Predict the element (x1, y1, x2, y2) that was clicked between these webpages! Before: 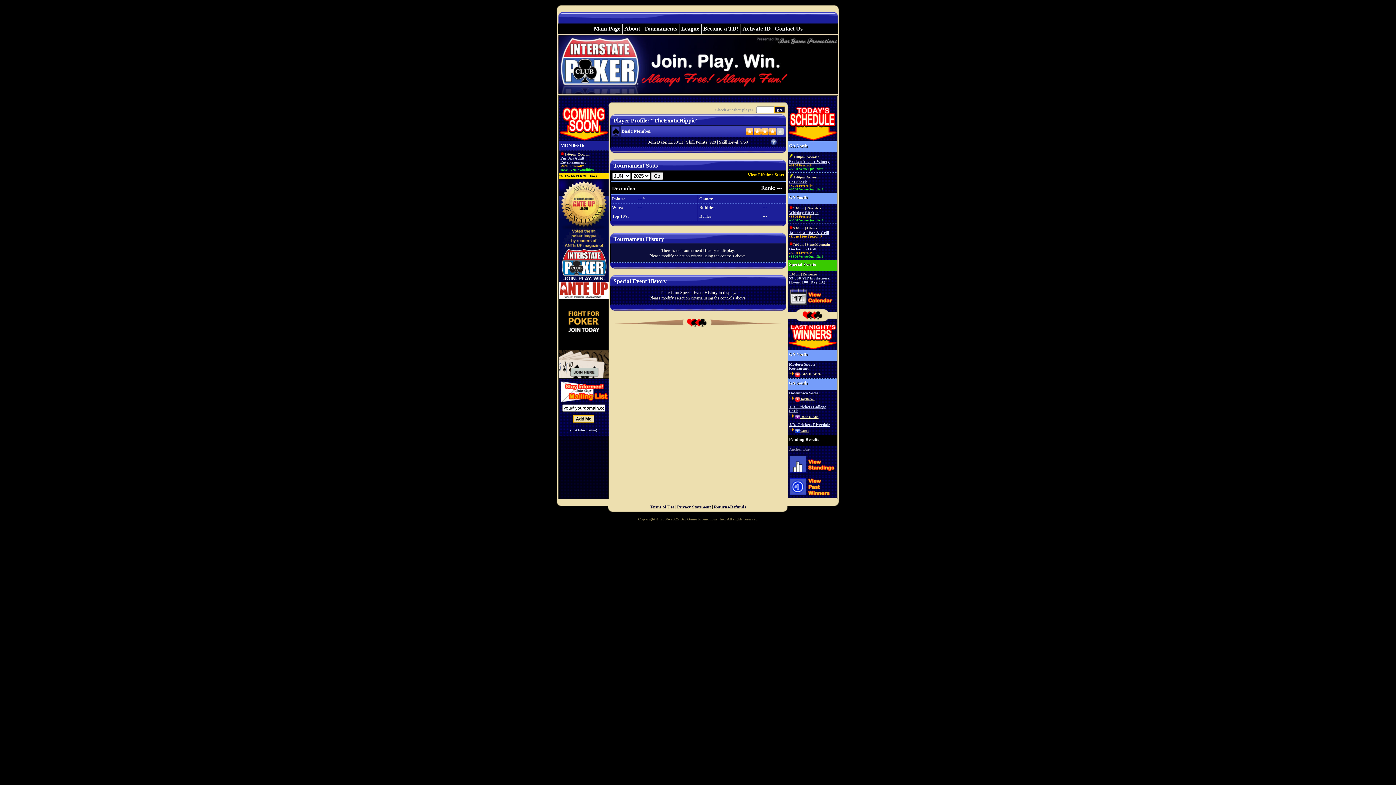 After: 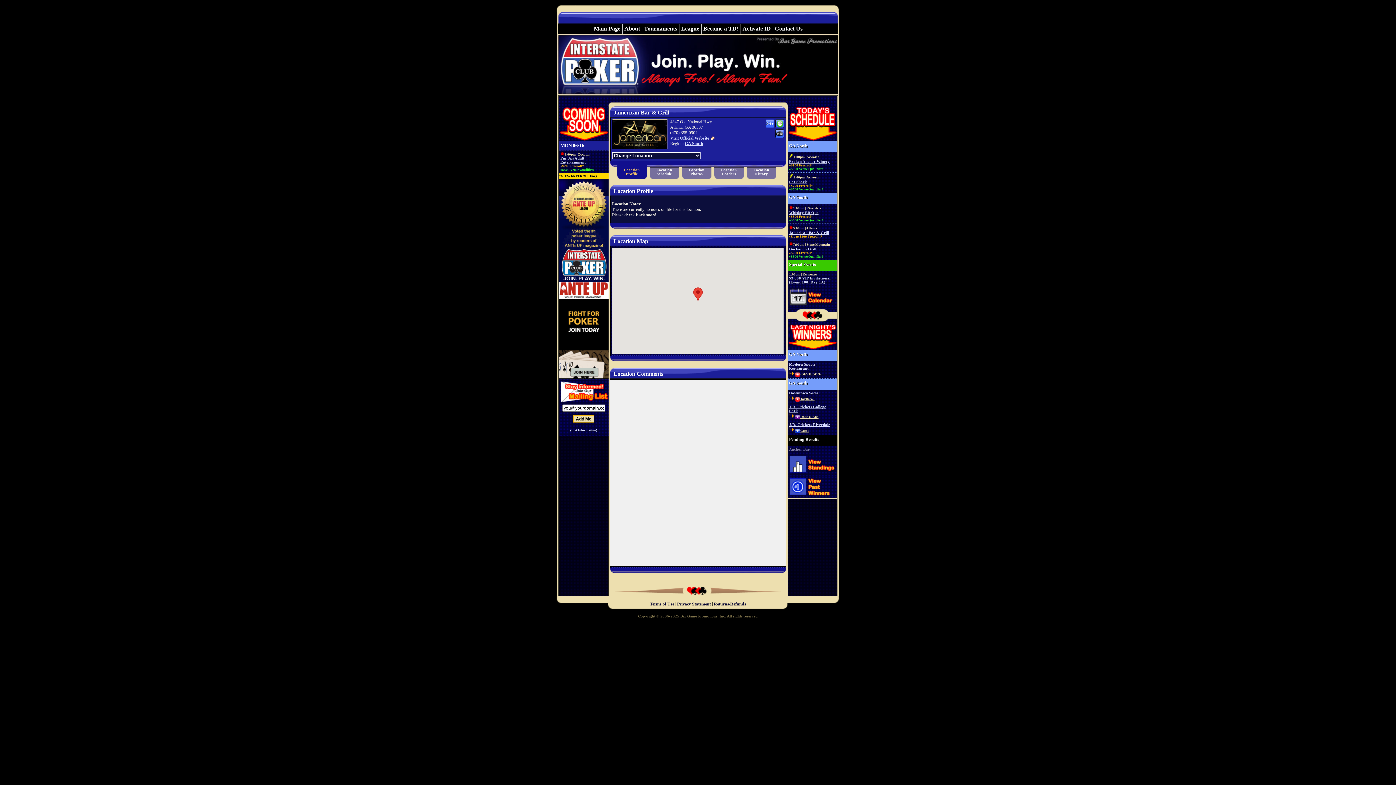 Action: label: Jamerican Bar & Grill bbox: (789, 230, 829, 234)